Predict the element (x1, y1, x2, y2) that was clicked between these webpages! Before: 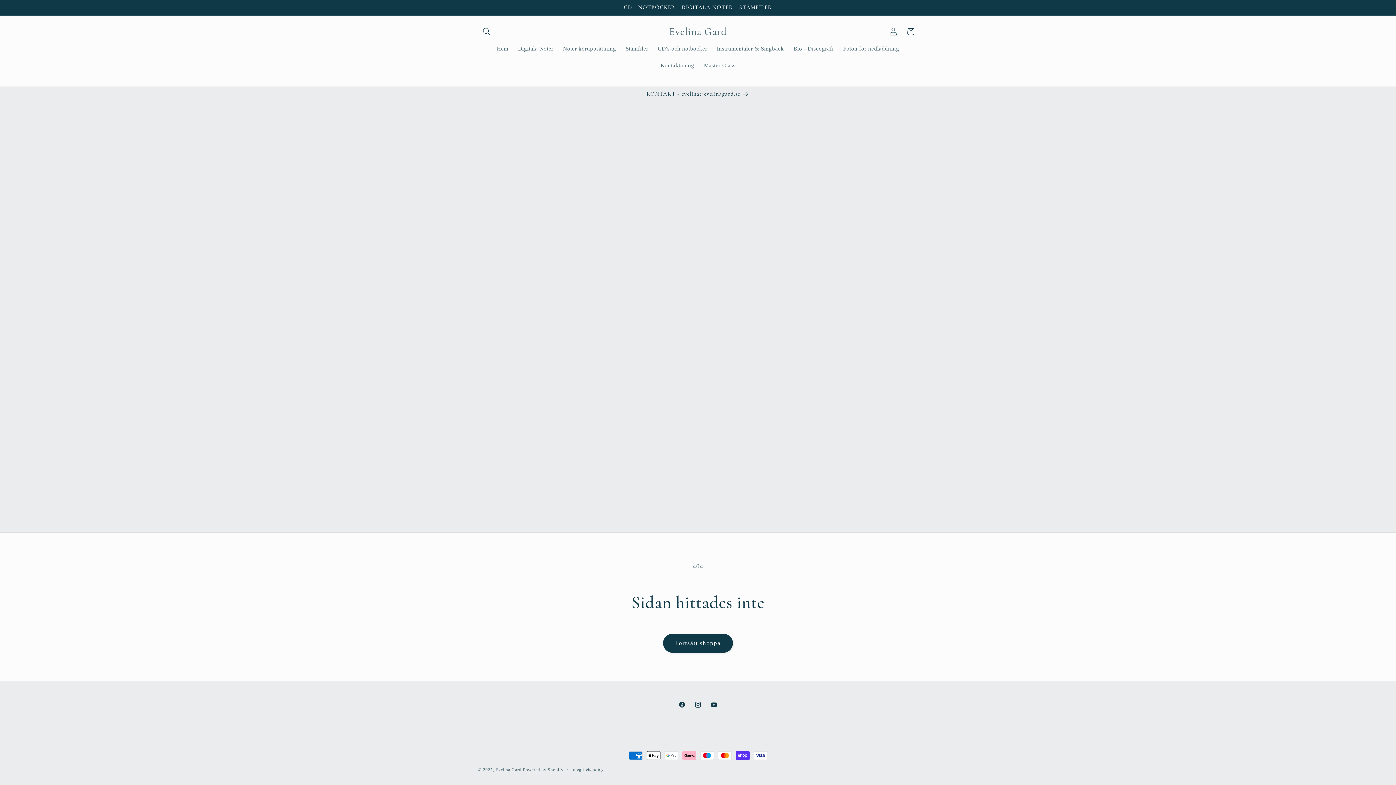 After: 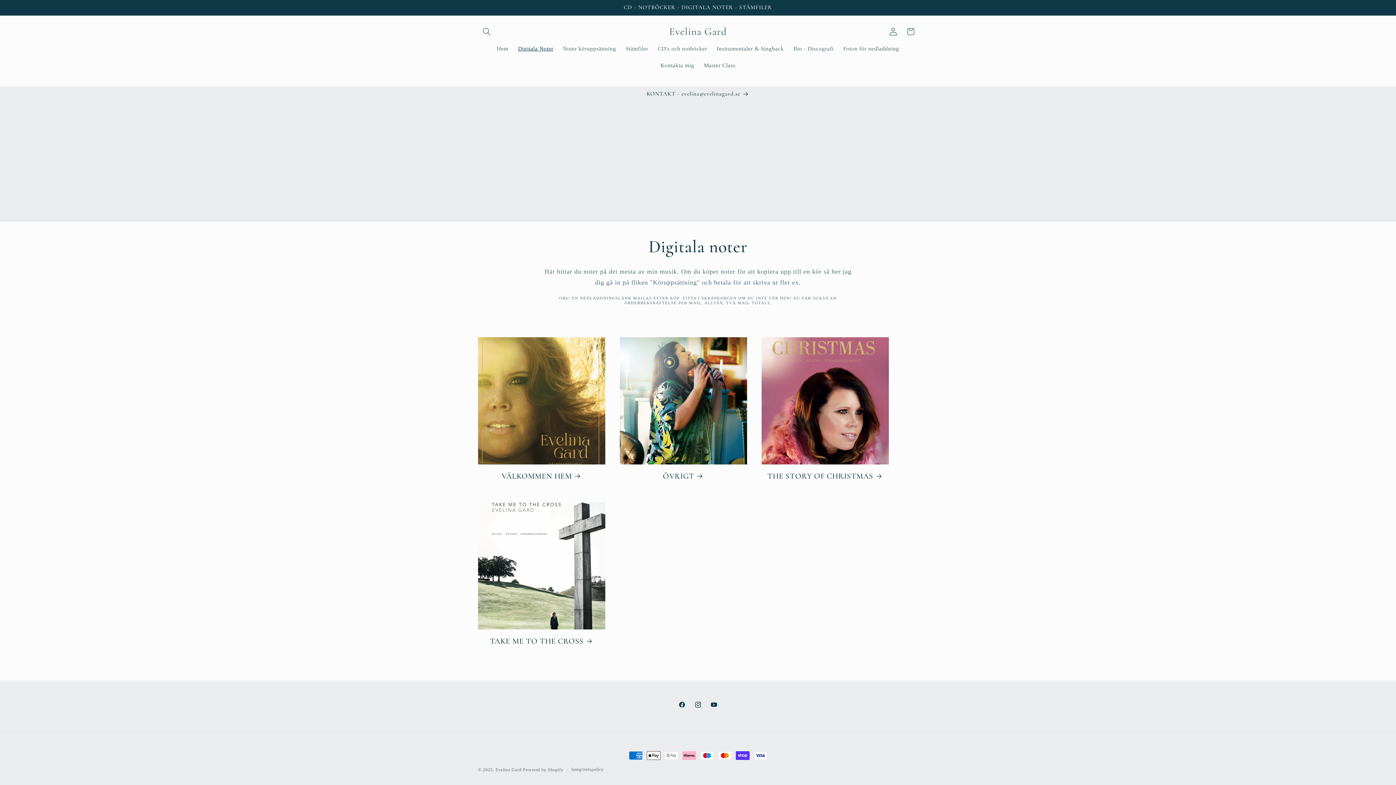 Action: bbox: (513, 40, 558, 56) label: Digitala Noter